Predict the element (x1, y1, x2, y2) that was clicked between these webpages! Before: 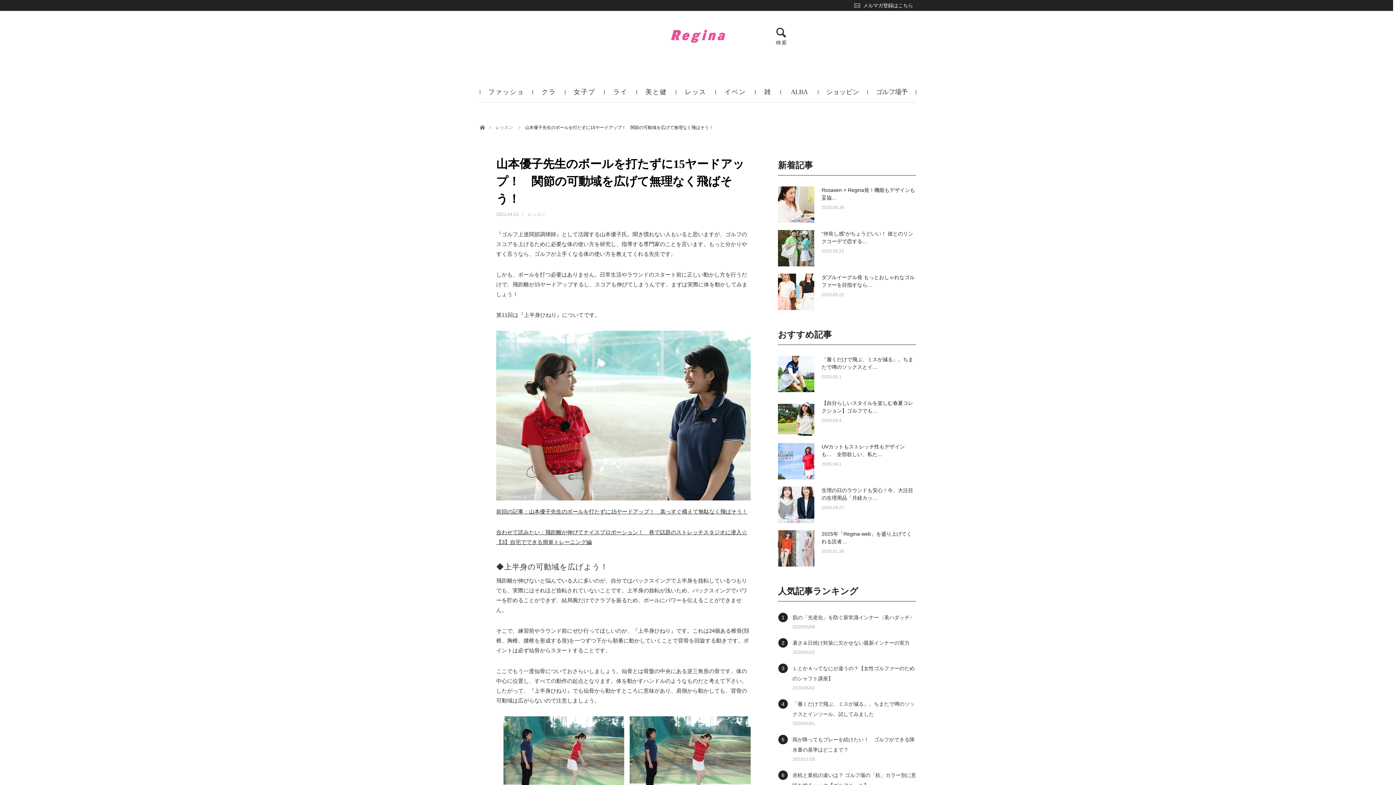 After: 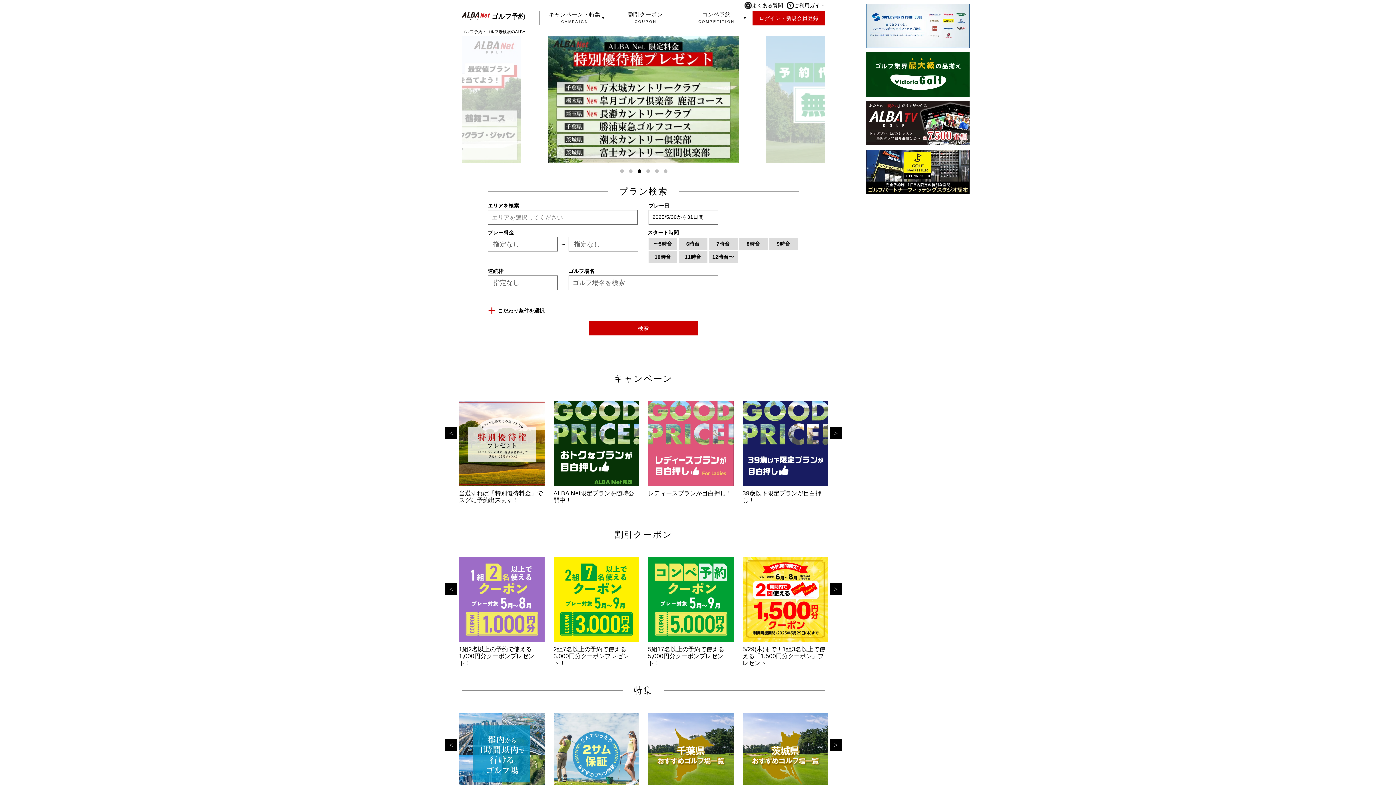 Action: bbox: (868, 82, 916, 102) label: ゴルフ場予約